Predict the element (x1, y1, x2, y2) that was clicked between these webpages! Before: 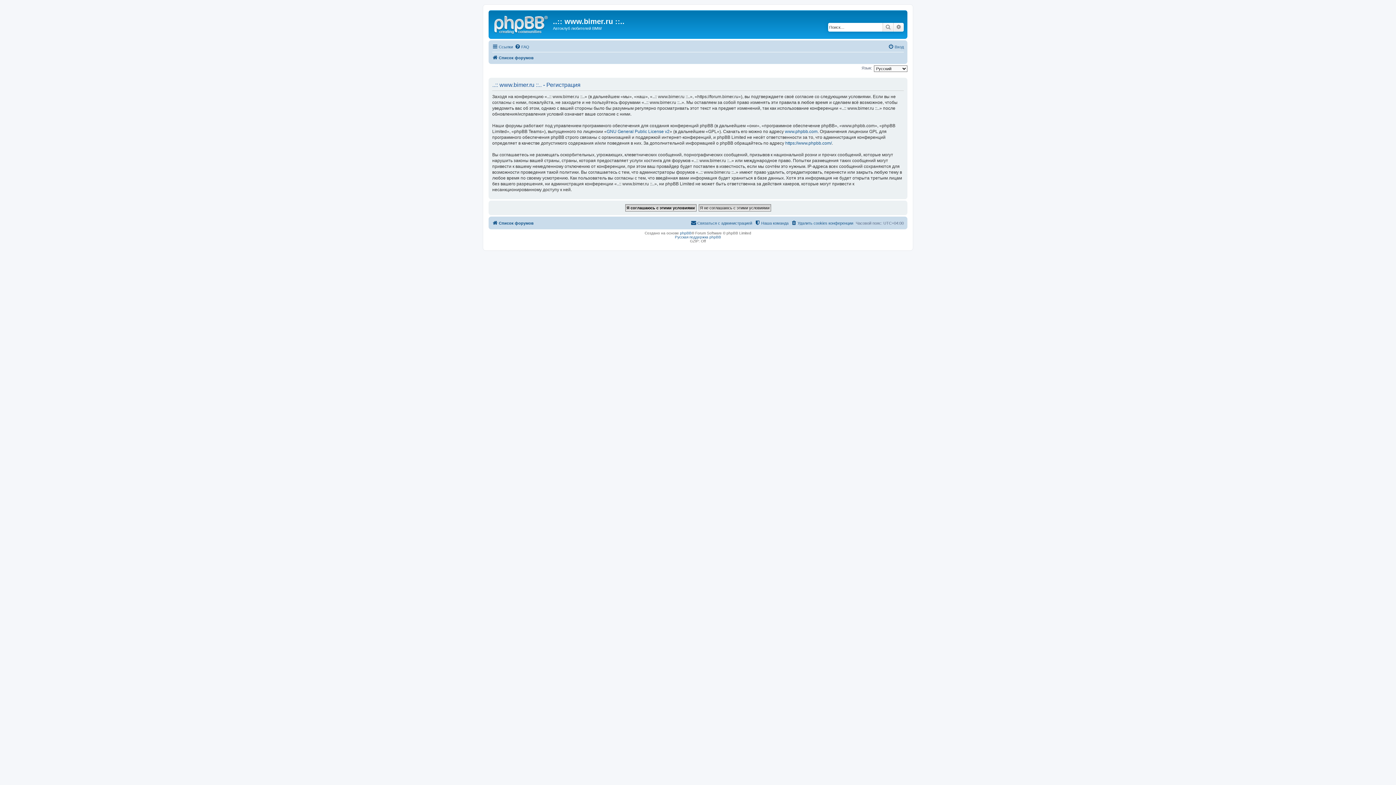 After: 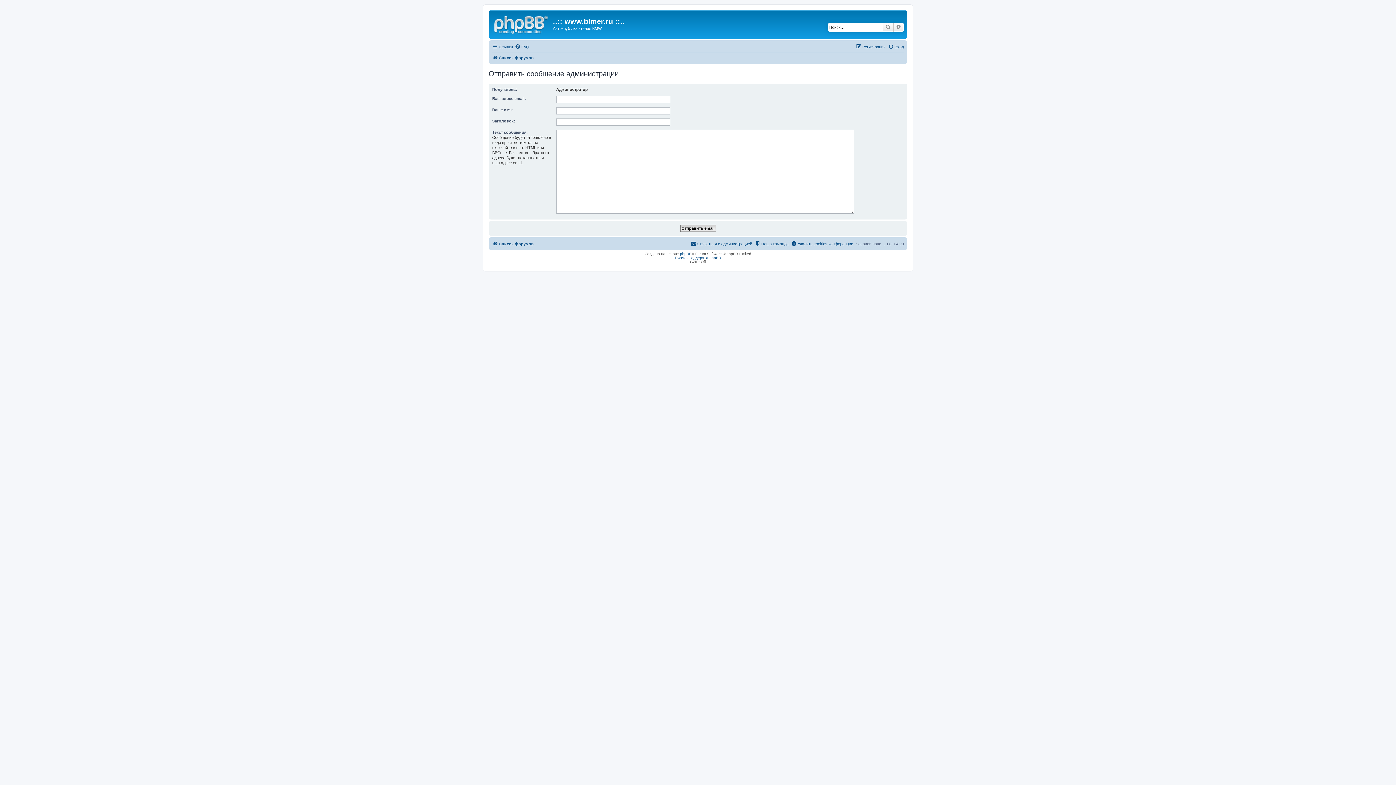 Action: bbox: (690, 218, 752, 227) label: Связаться с администрацией